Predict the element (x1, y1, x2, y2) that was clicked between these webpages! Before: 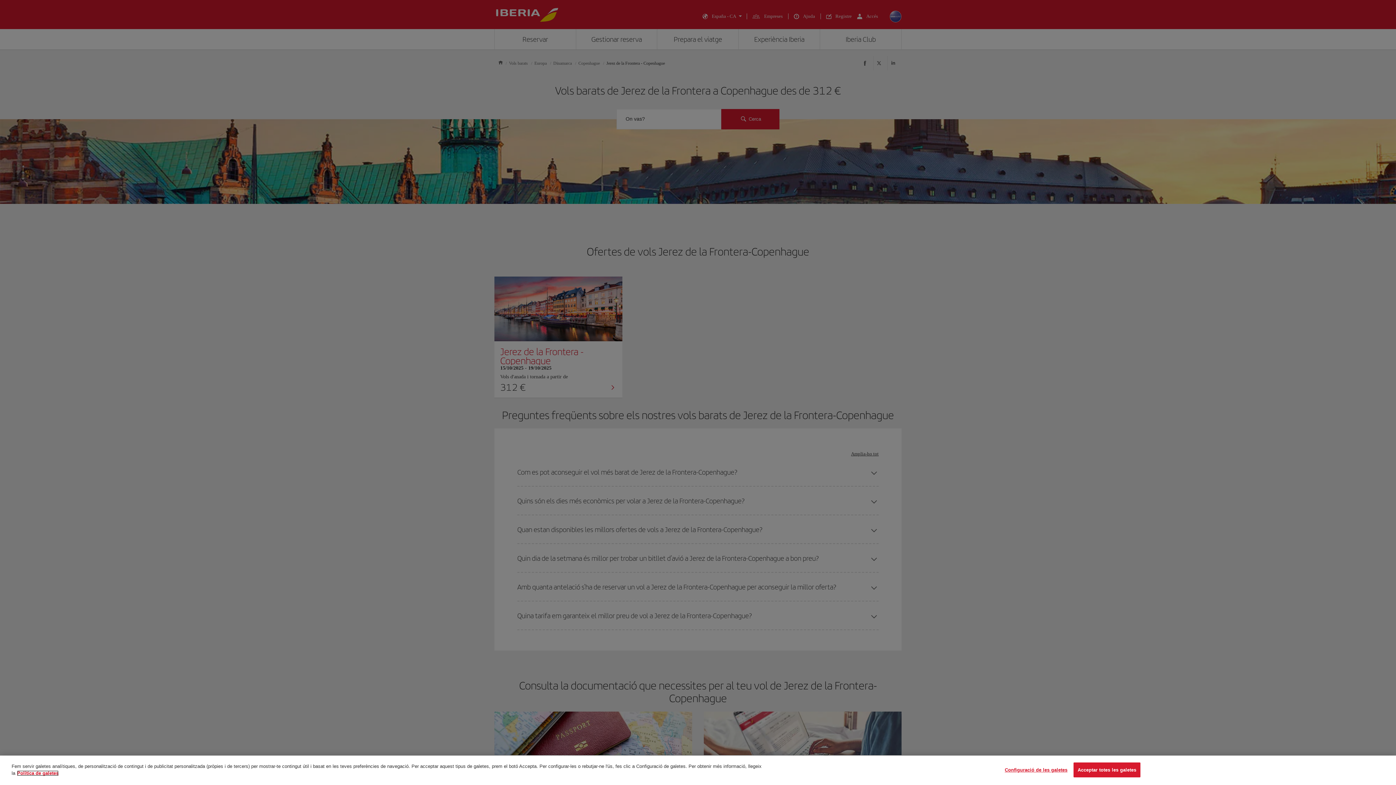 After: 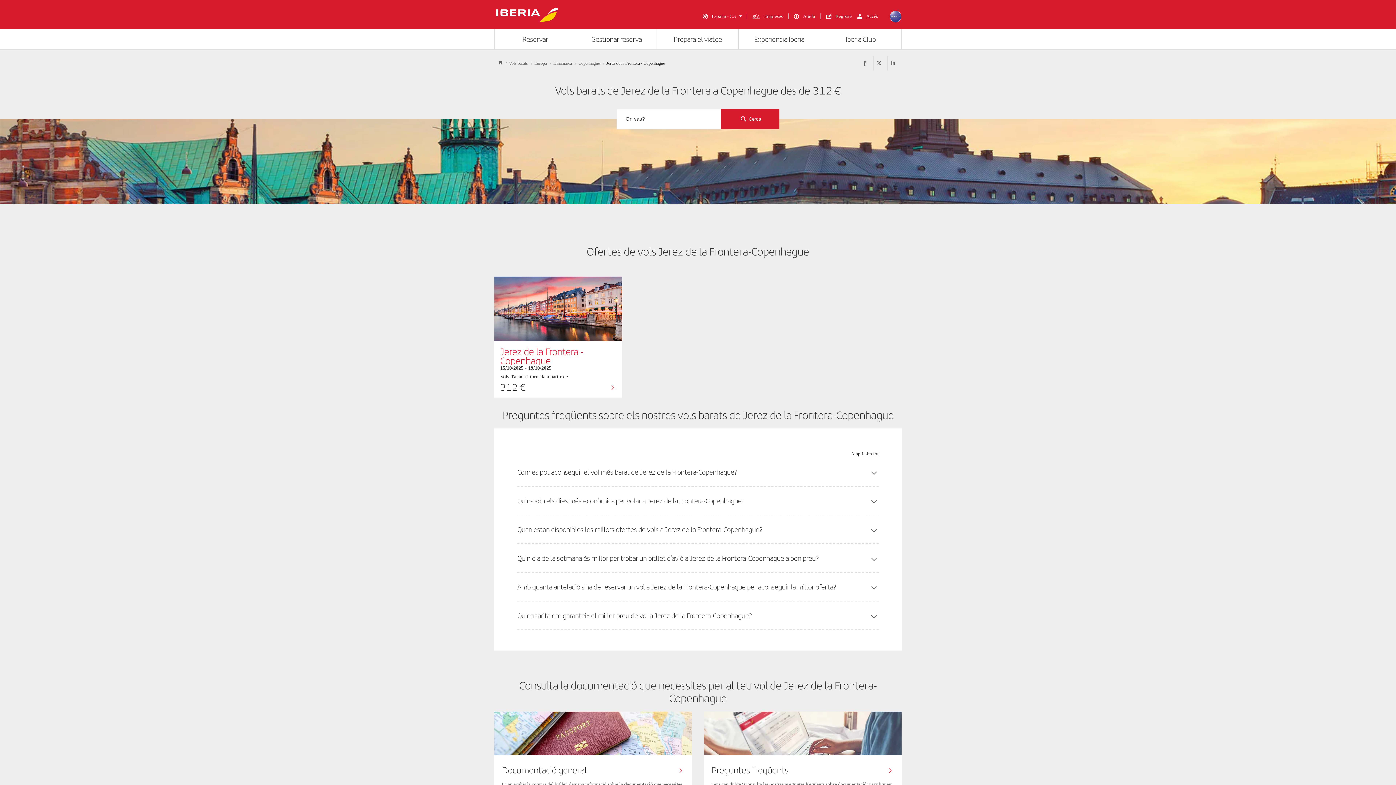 Action: label: Acceptar totes les galetes bbox: (1073, 762, 1140, 777)